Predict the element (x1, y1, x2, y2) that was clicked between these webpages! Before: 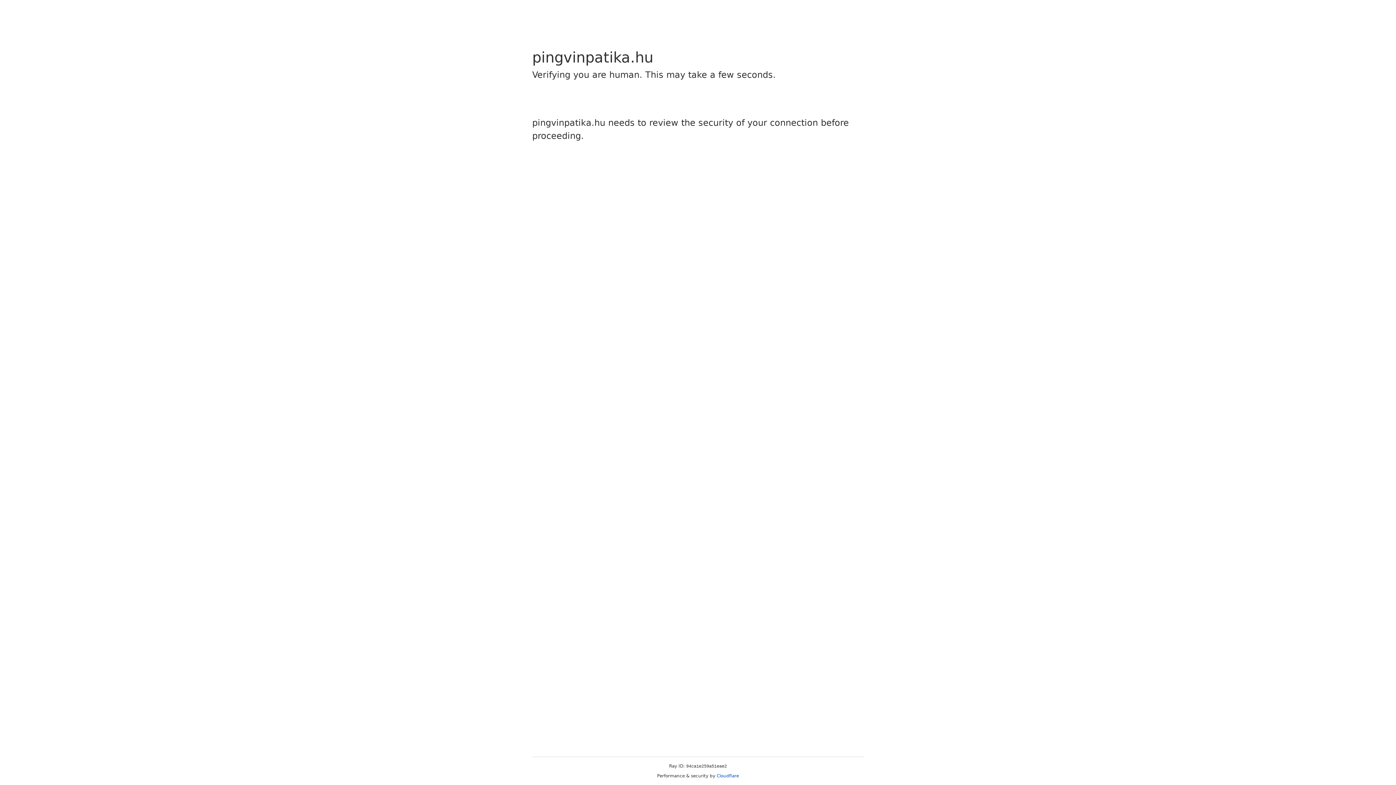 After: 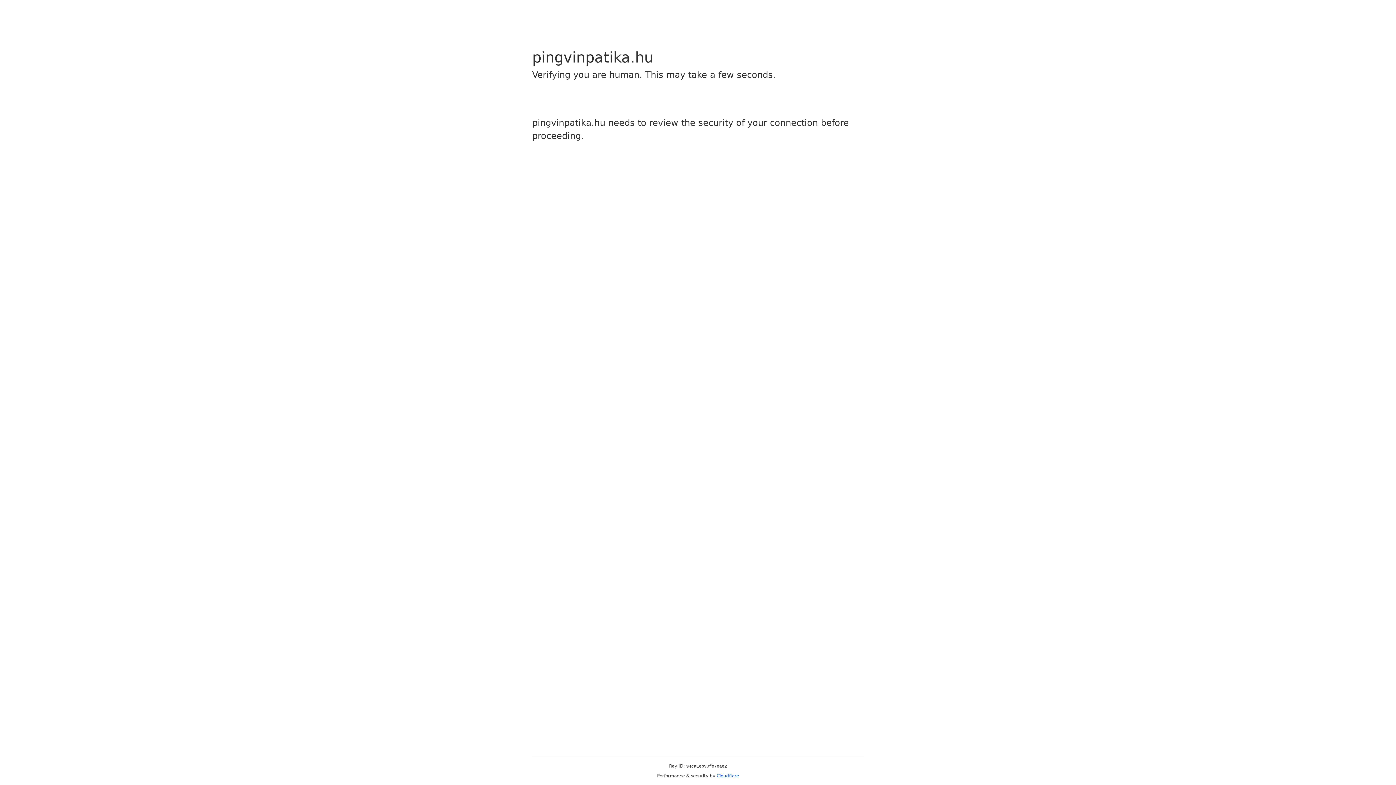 Action: bbox: (716, 773, 739, 778) label: Cloudflare